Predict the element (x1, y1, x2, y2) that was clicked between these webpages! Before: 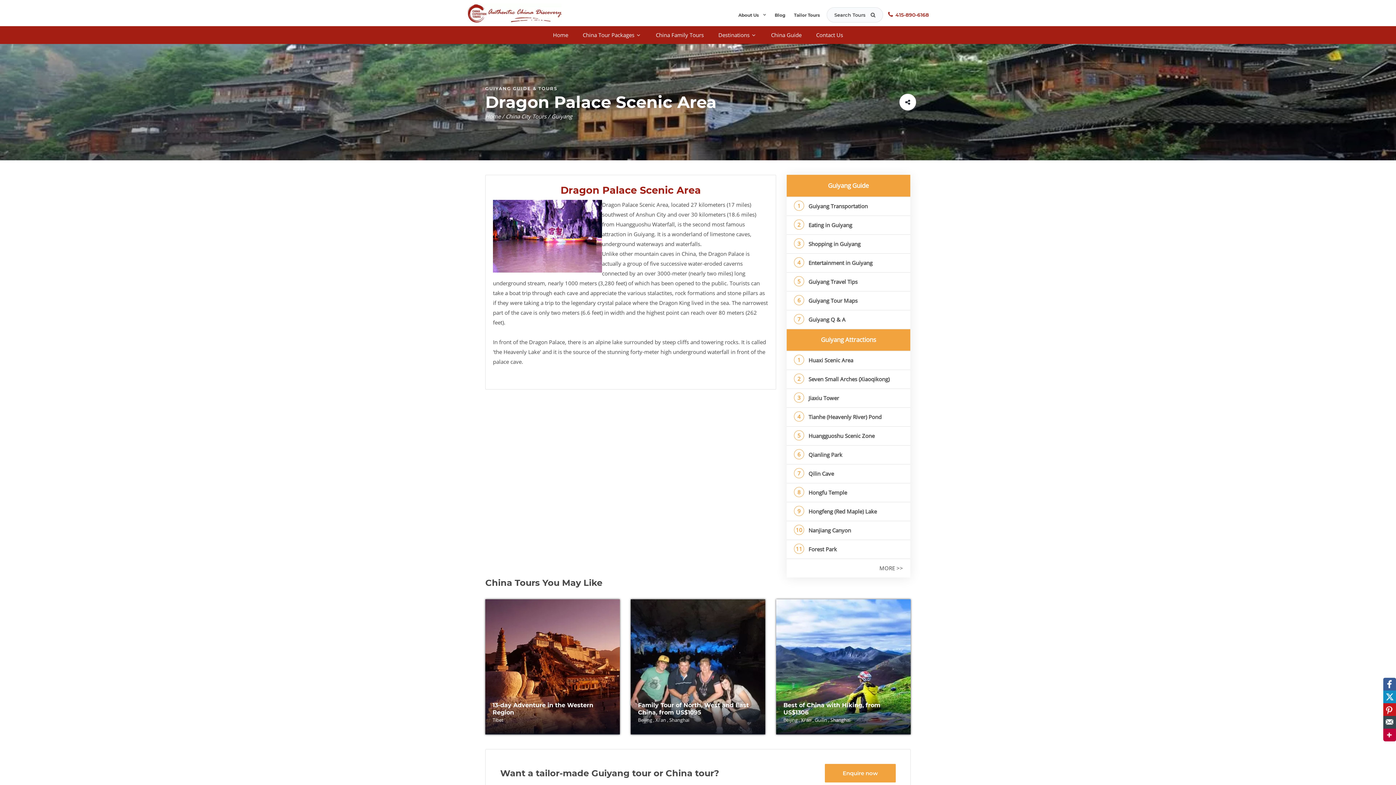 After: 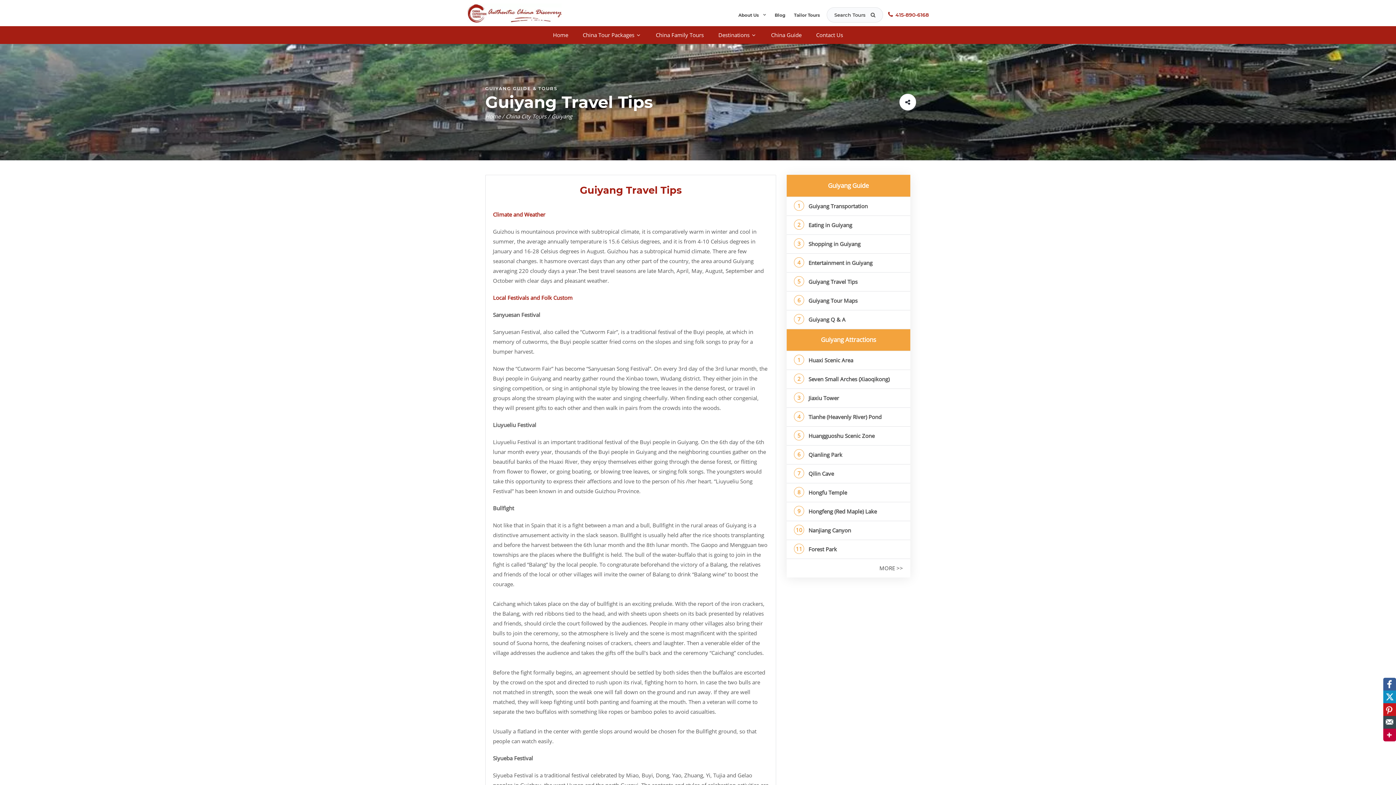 Action: label: 5
Guiyang Travel Tips bbox: (786, 272, 910, 291)